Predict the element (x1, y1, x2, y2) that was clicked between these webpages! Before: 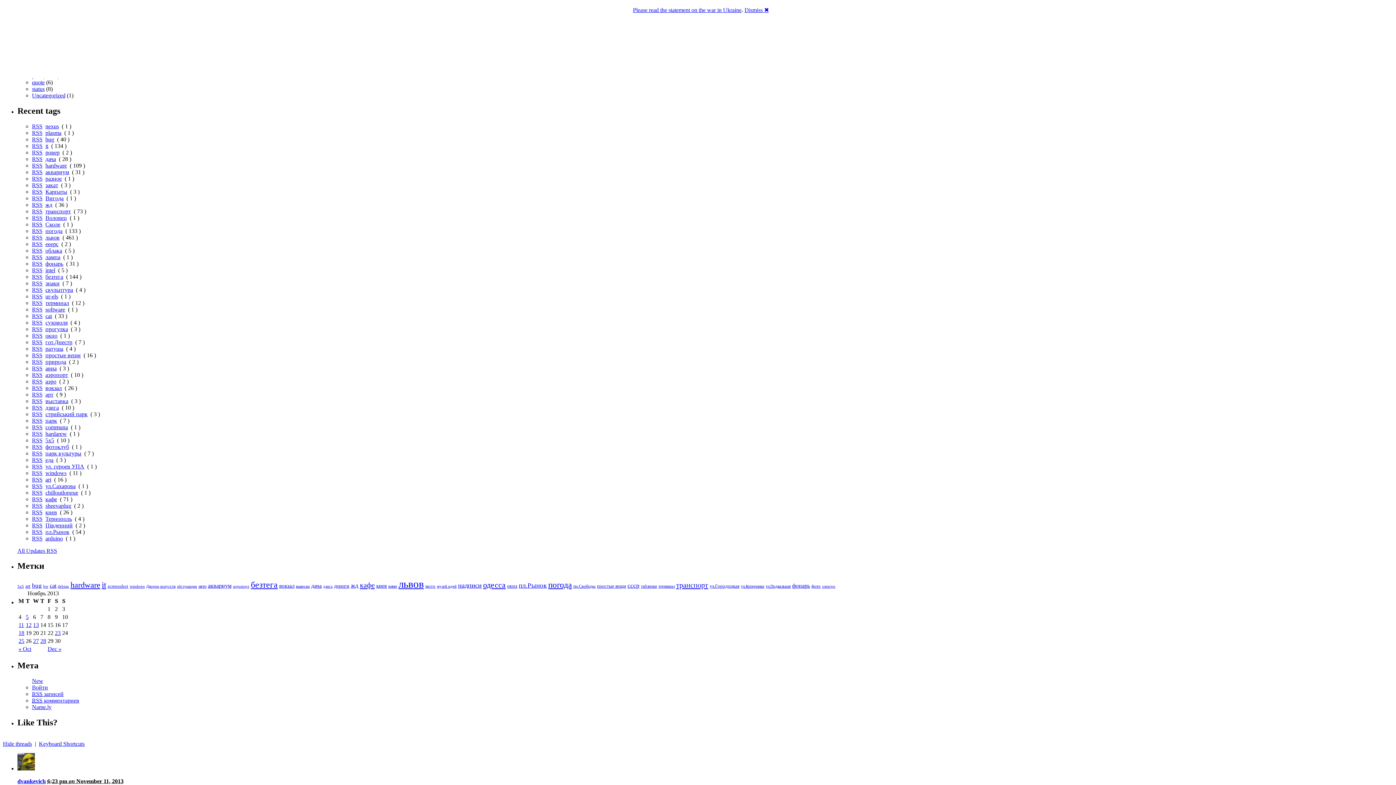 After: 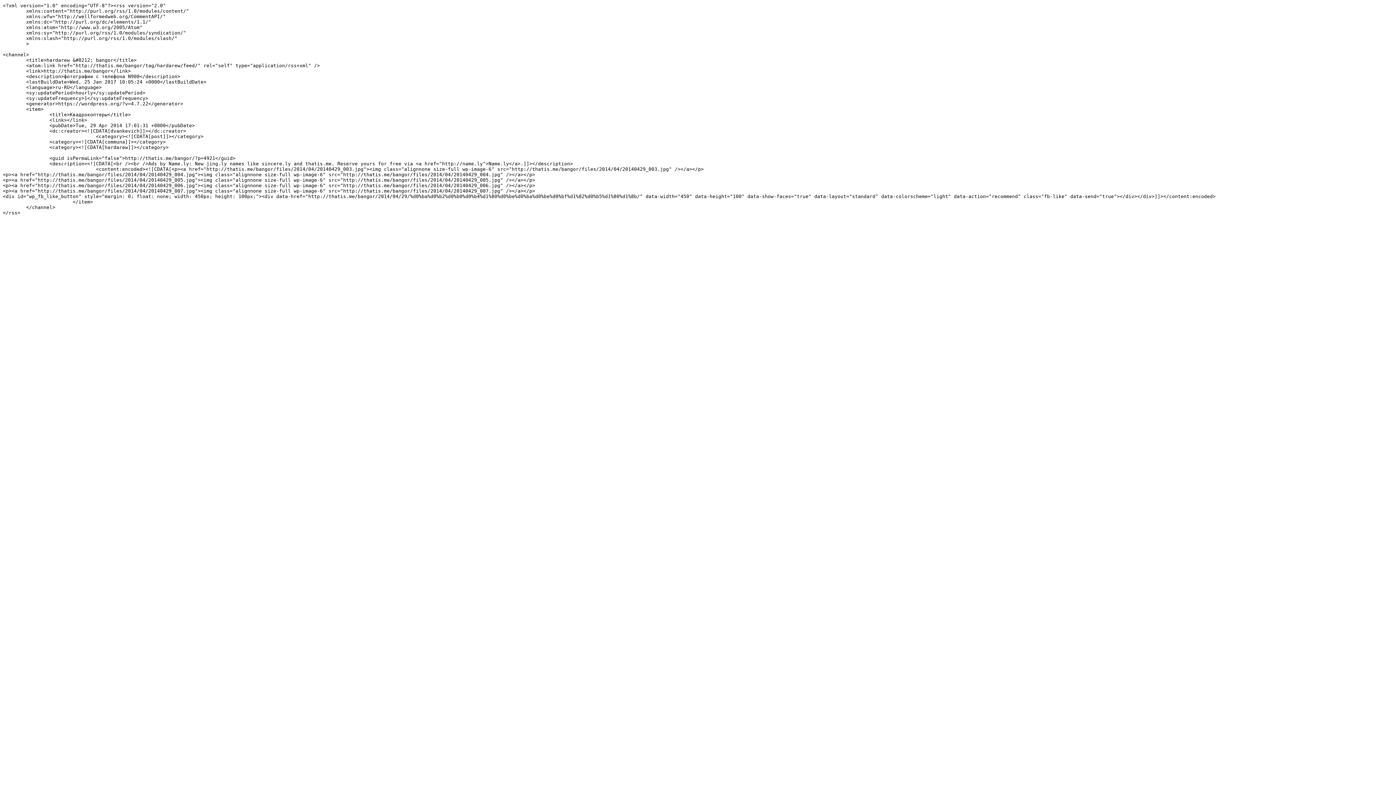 Action: label: RSS bbox: (32, 430, 42, 436)